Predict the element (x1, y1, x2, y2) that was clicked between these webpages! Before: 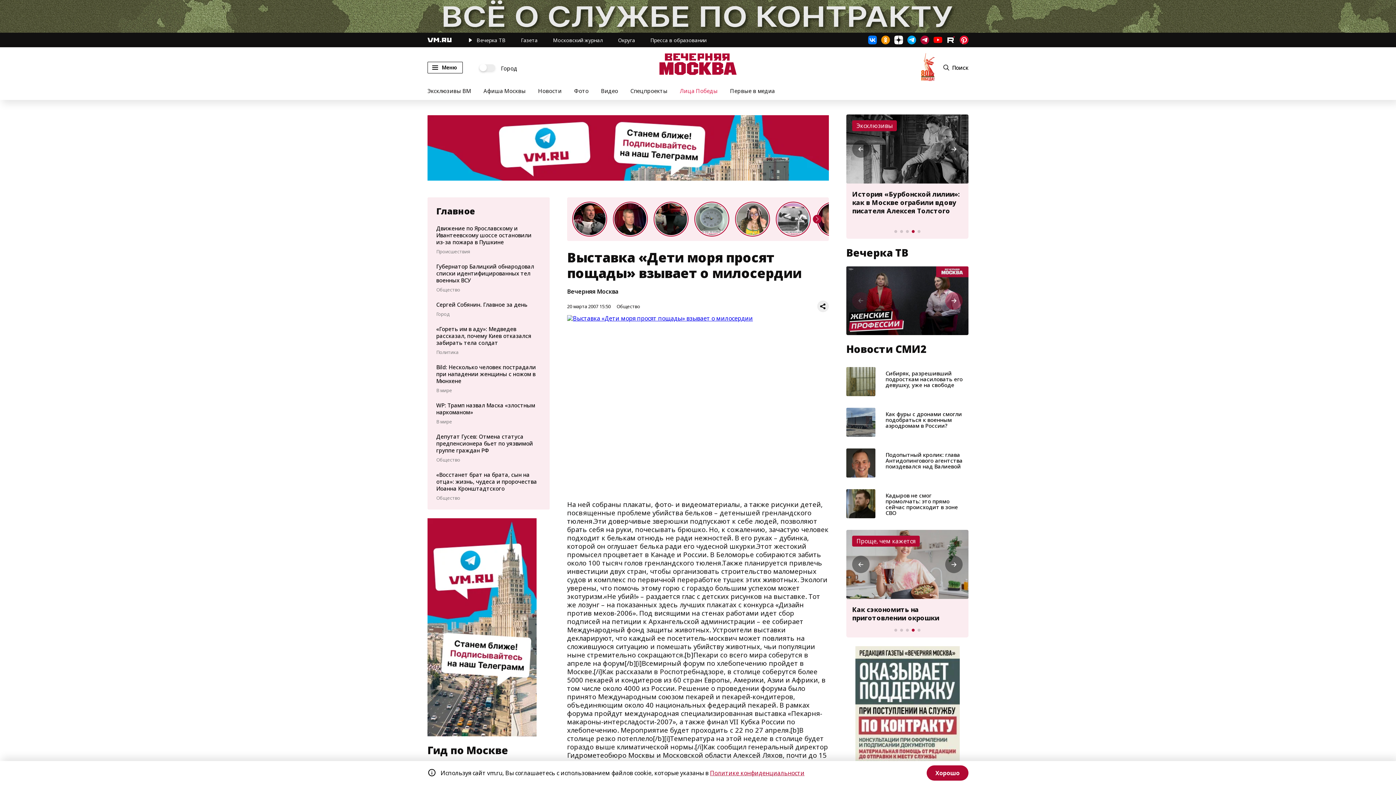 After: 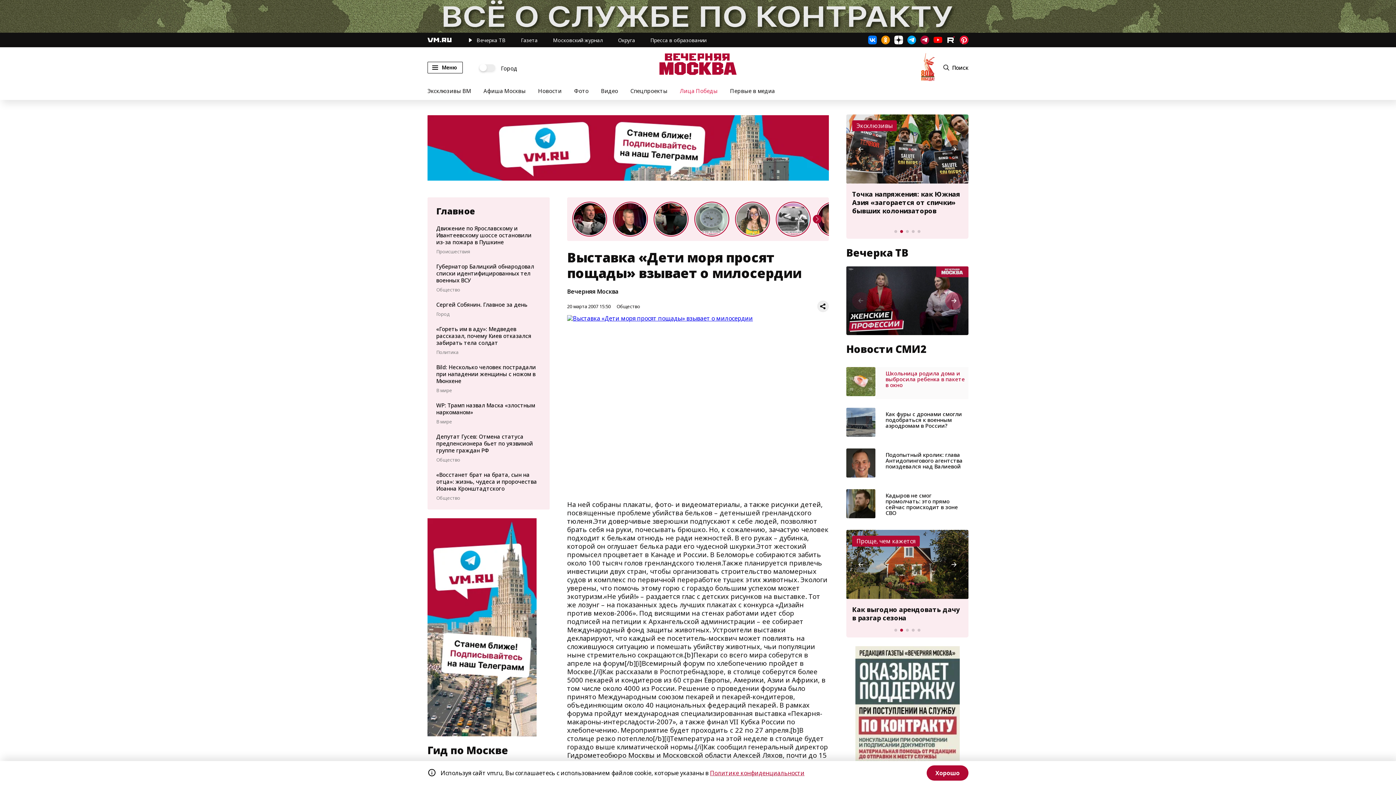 Action: bbox: (846, 367, 875, 396)